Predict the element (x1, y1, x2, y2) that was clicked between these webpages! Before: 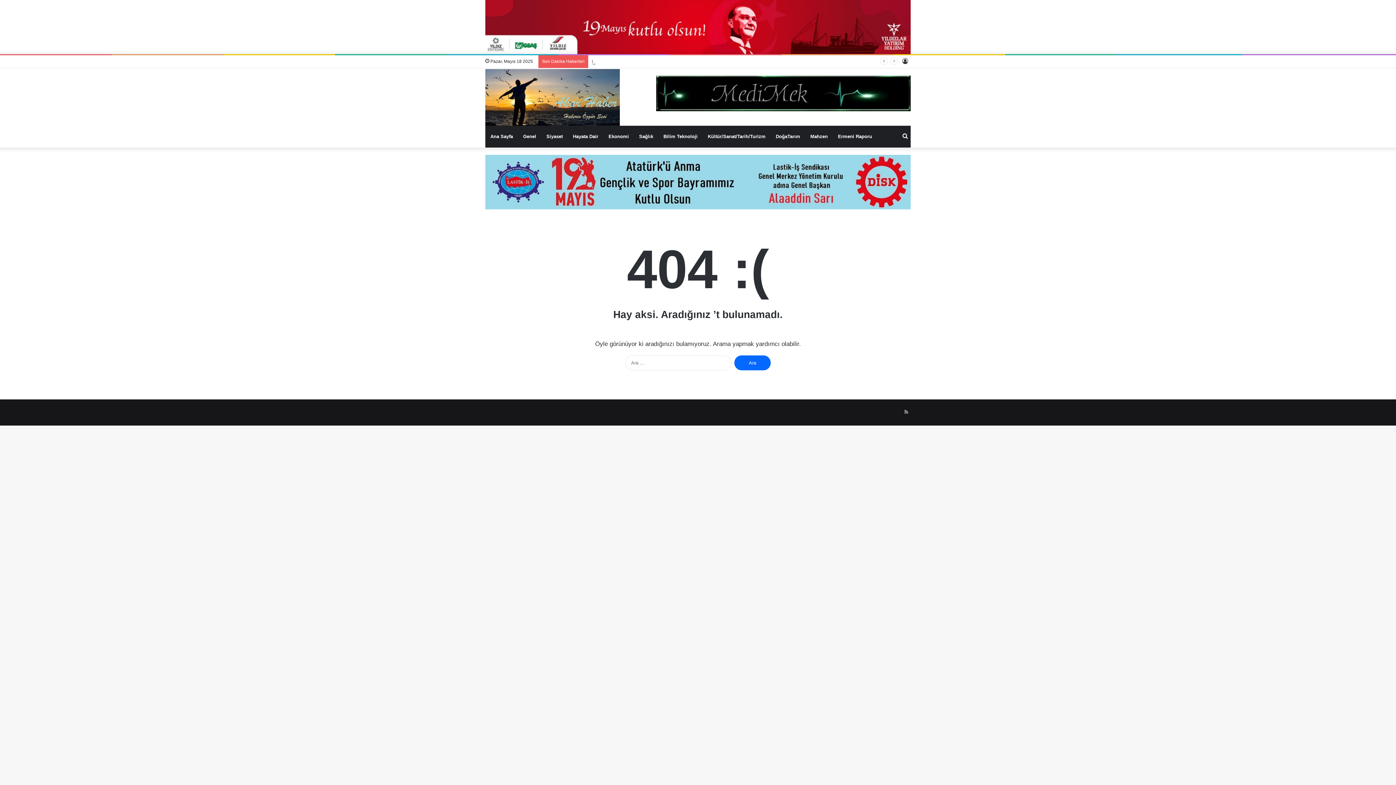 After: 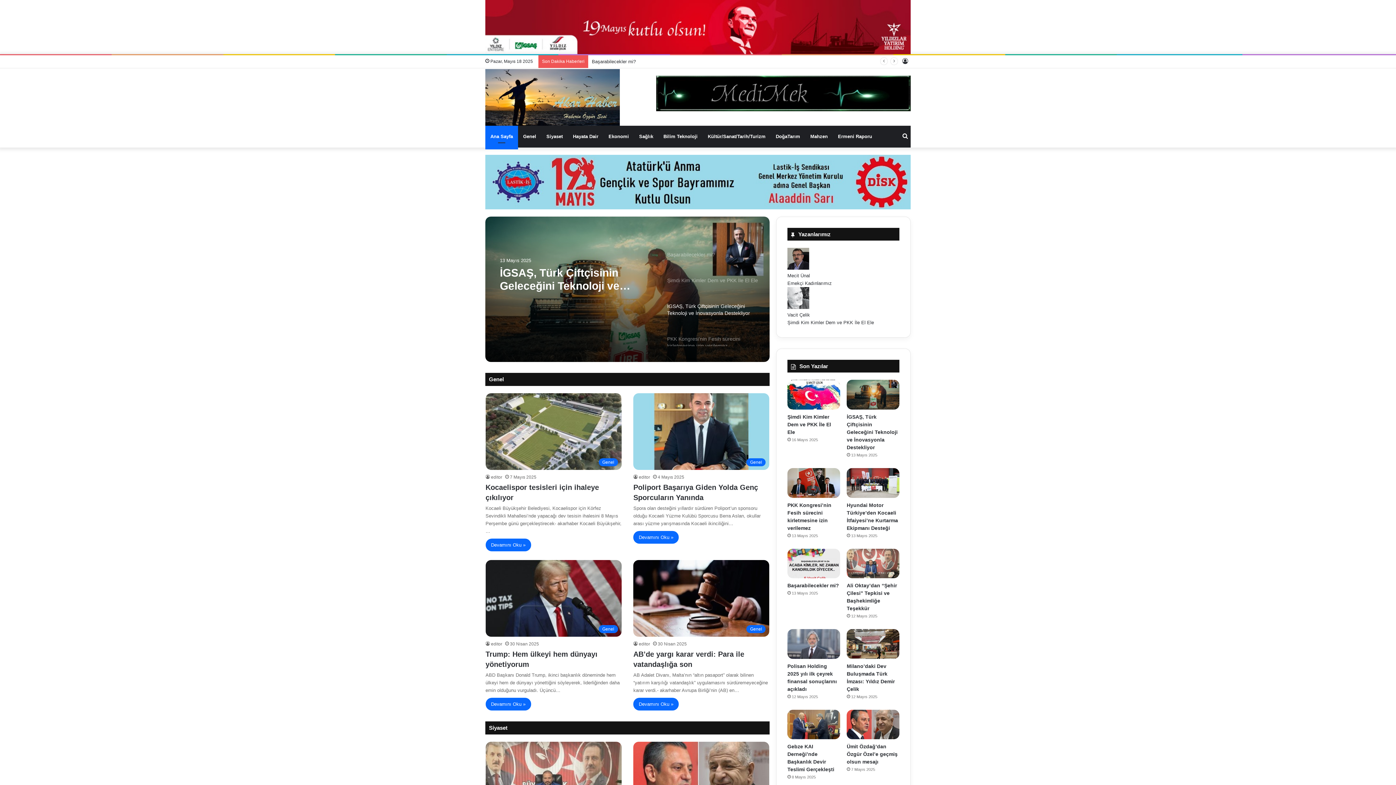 Action: bbox: (485, 69, 619, 126)